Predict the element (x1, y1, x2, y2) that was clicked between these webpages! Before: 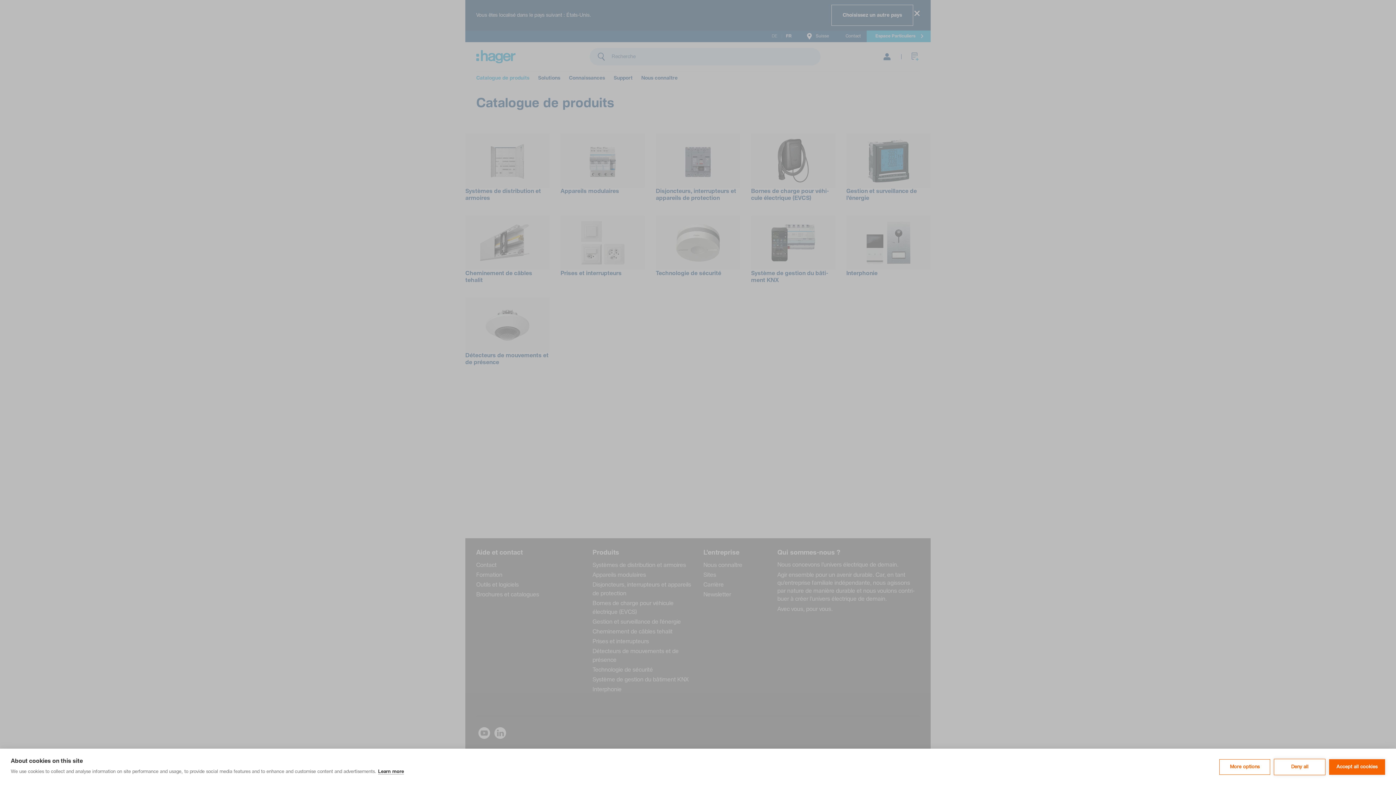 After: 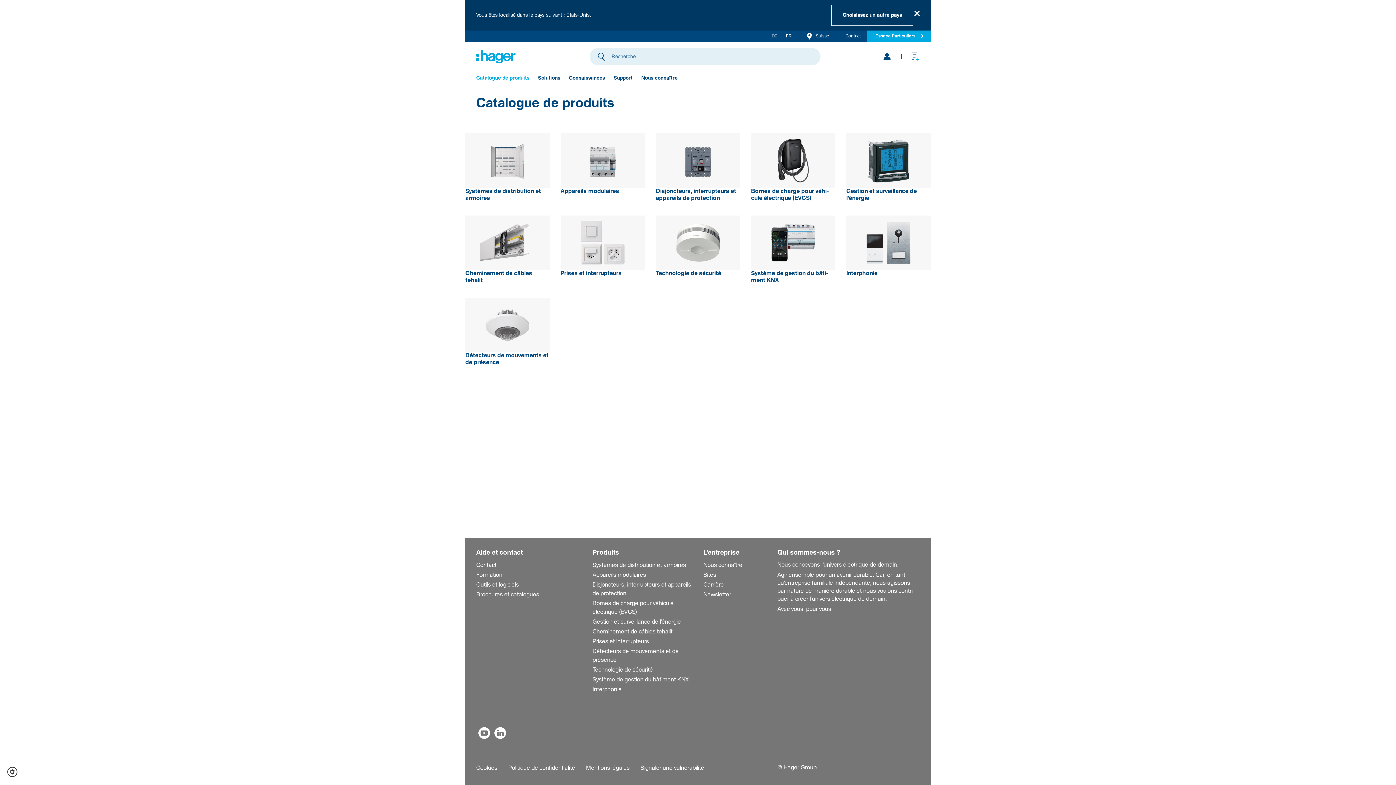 Action: label: Deny all bbox: (1274, 759, 1325, 775)